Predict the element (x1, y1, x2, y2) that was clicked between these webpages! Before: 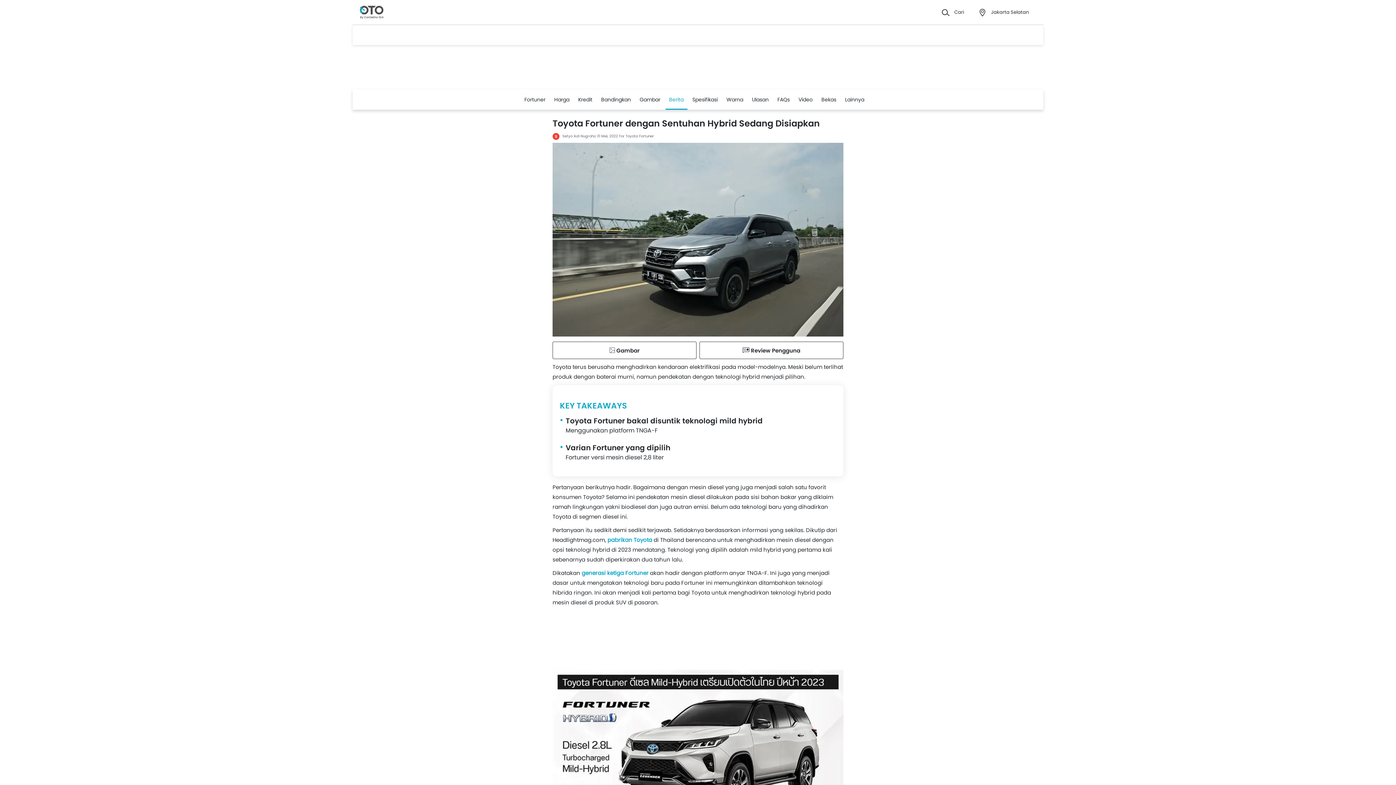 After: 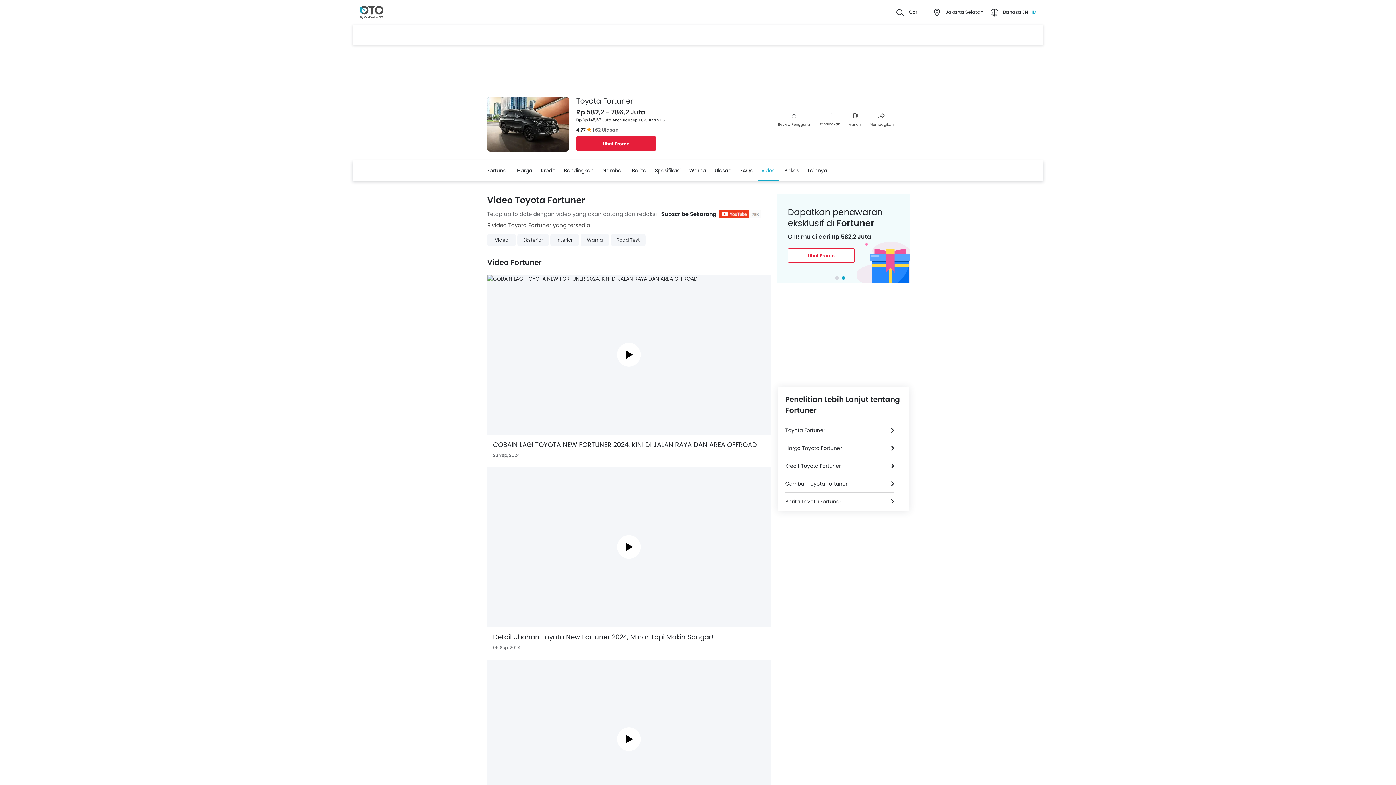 Action: bbox: (798, 89, 812, 109) label: Video